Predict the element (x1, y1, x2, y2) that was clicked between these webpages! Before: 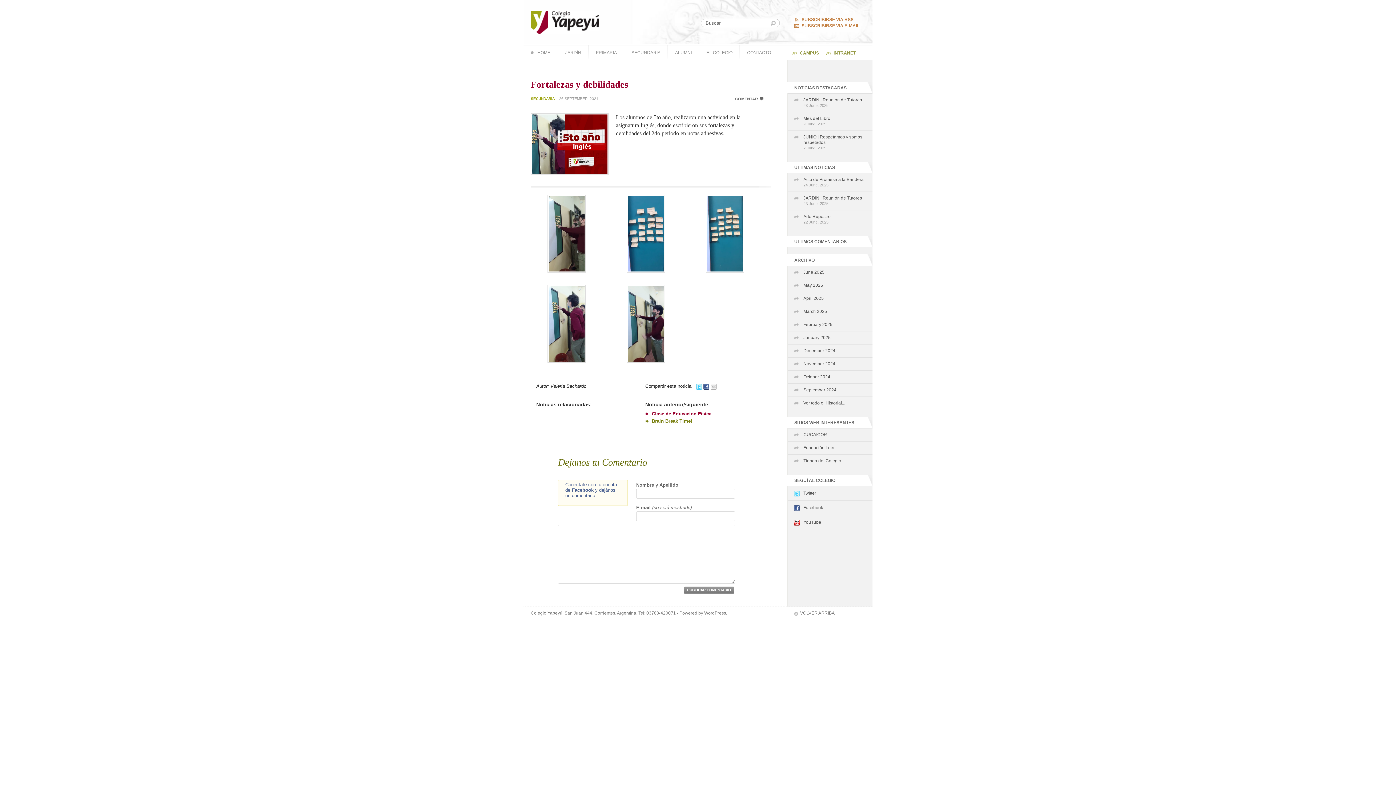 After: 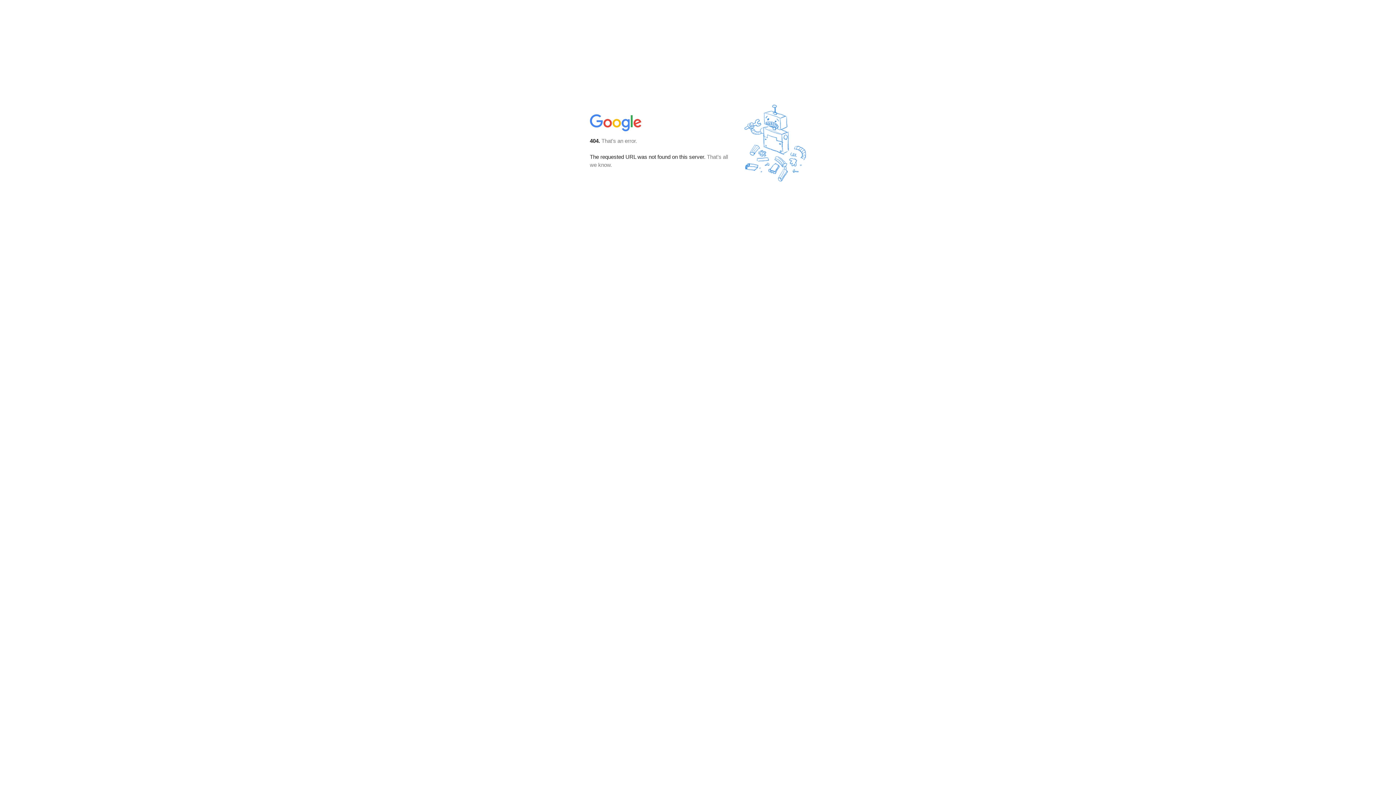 Action: label: SUBSCRIBIRSE VIA E-MAIL bbox: (794, 23, 872, 28)